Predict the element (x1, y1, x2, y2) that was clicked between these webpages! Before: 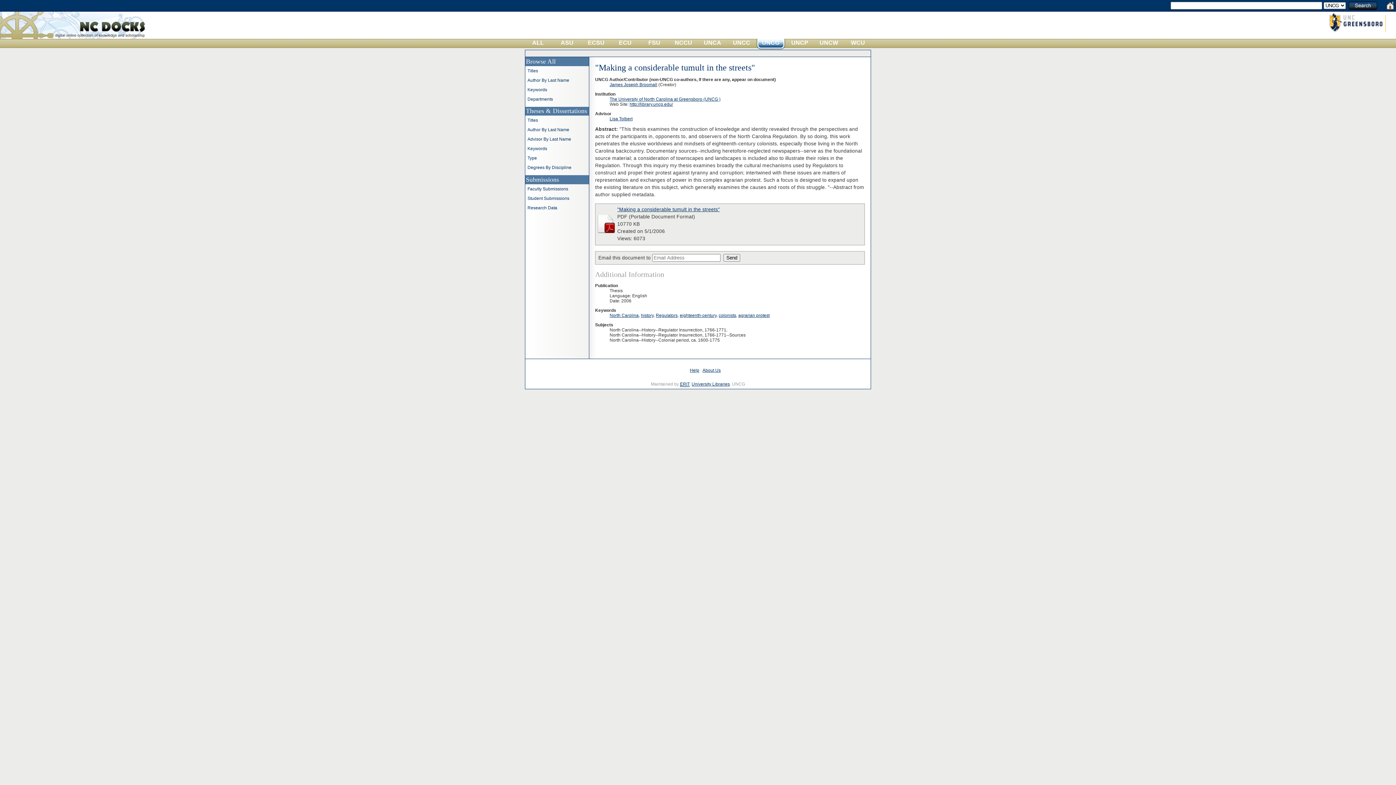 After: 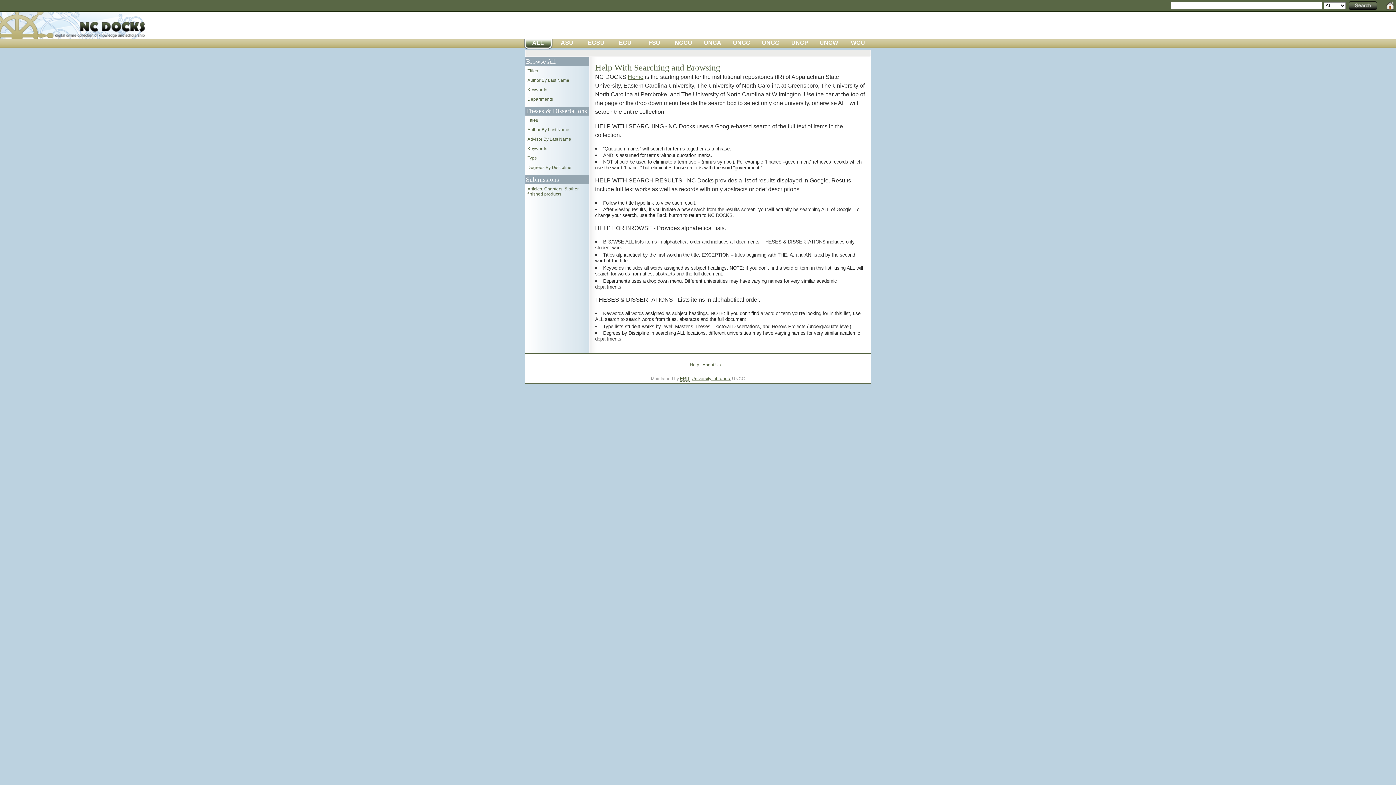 Action: bbox: (690, 368, 699, 373) label: Help